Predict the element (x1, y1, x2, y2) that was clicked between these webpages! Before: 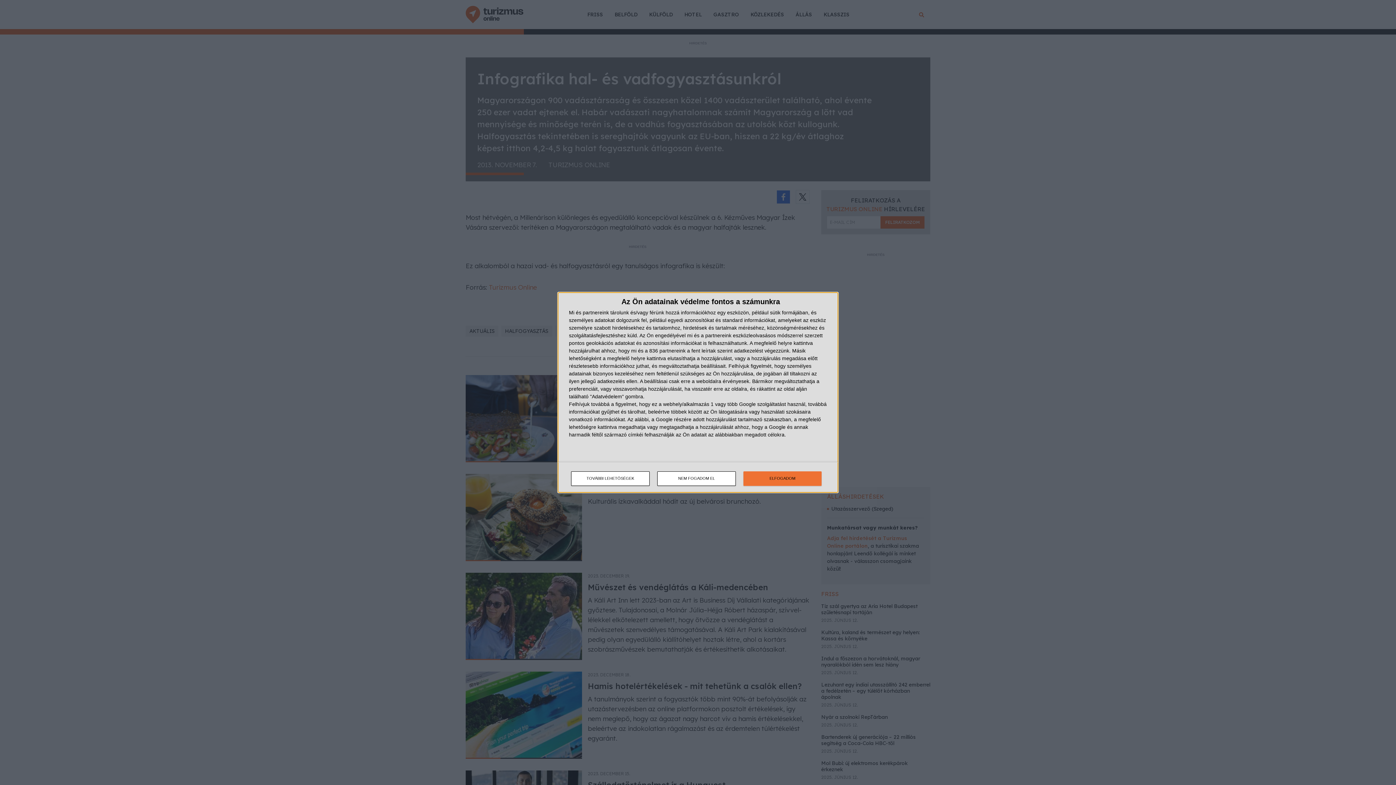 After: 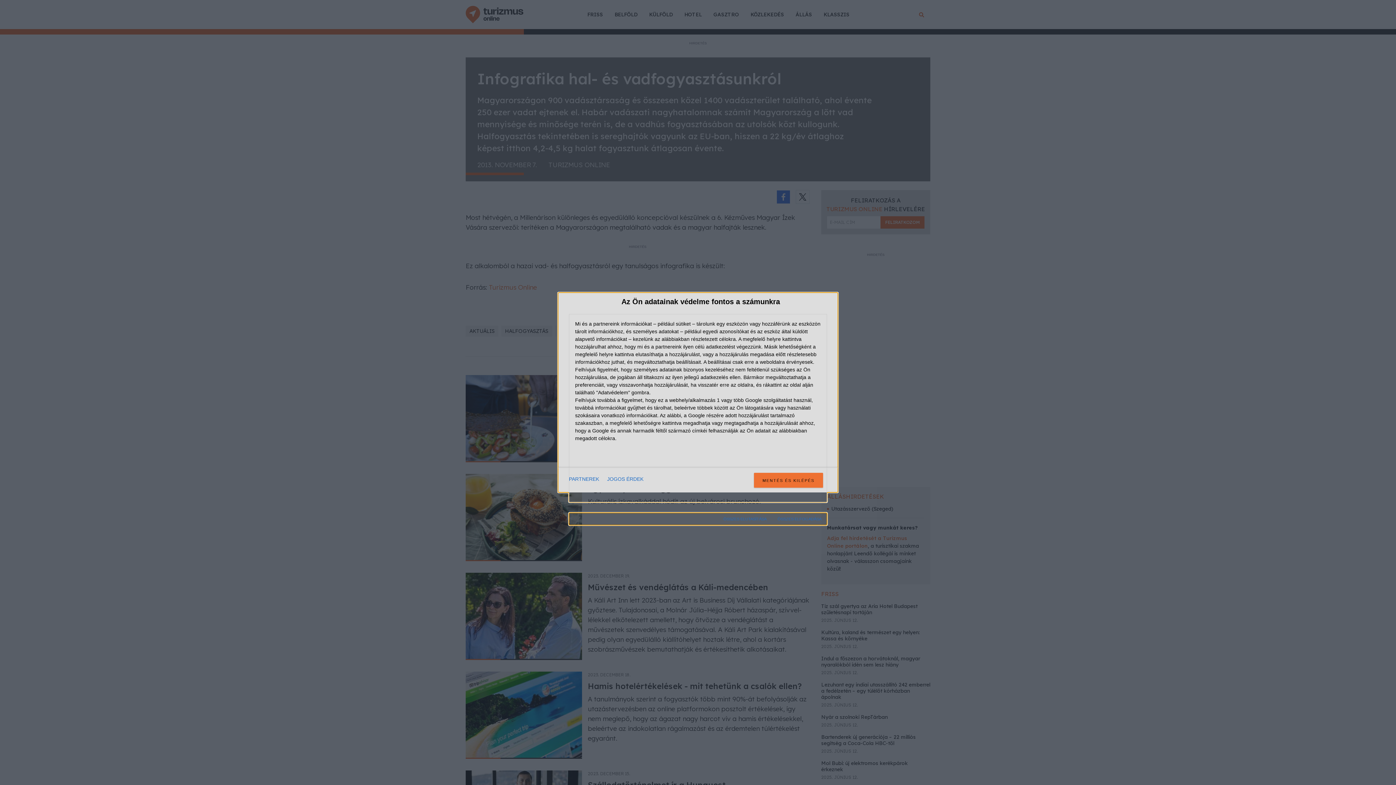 Action: label: TOVÁBBI LEHETŐSÉGEK bbox: (571, 471, 649, 486)